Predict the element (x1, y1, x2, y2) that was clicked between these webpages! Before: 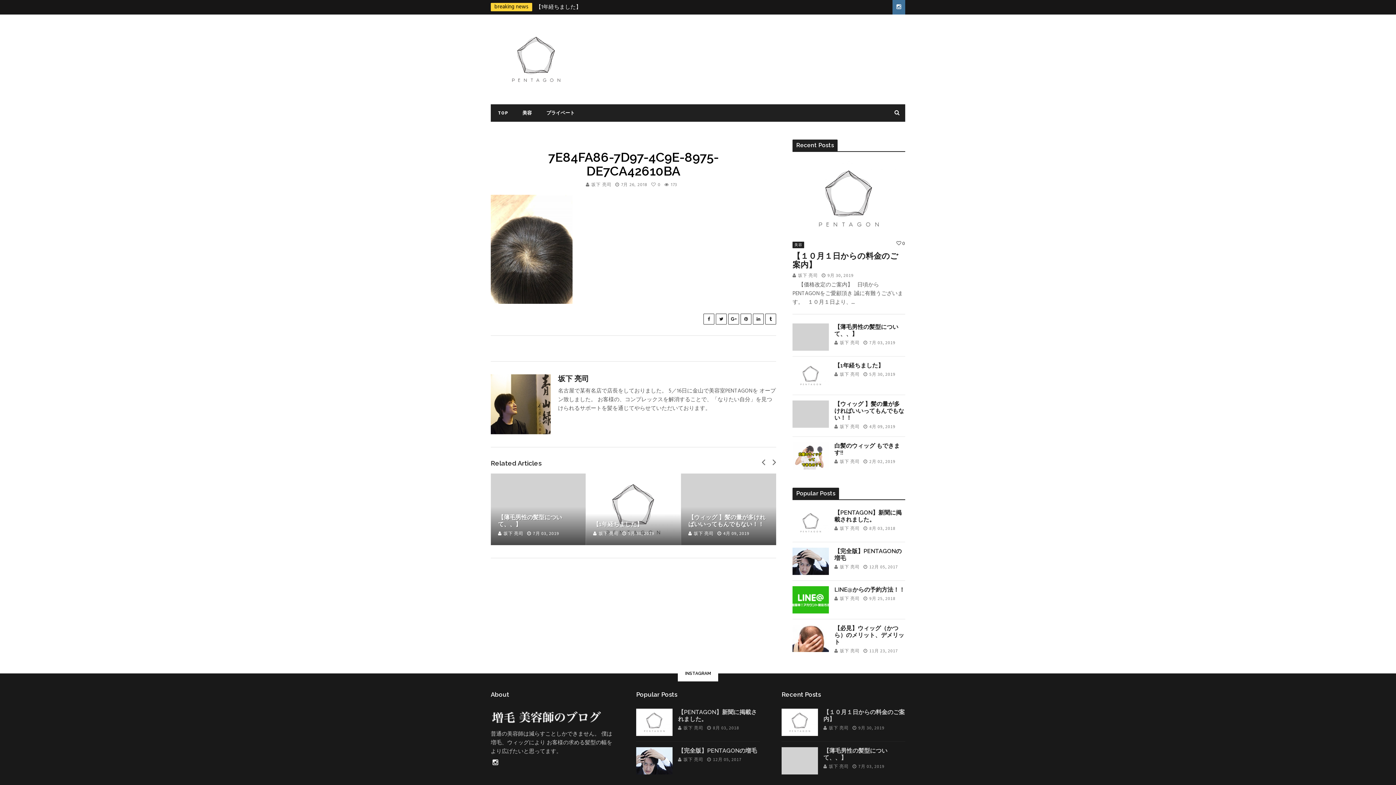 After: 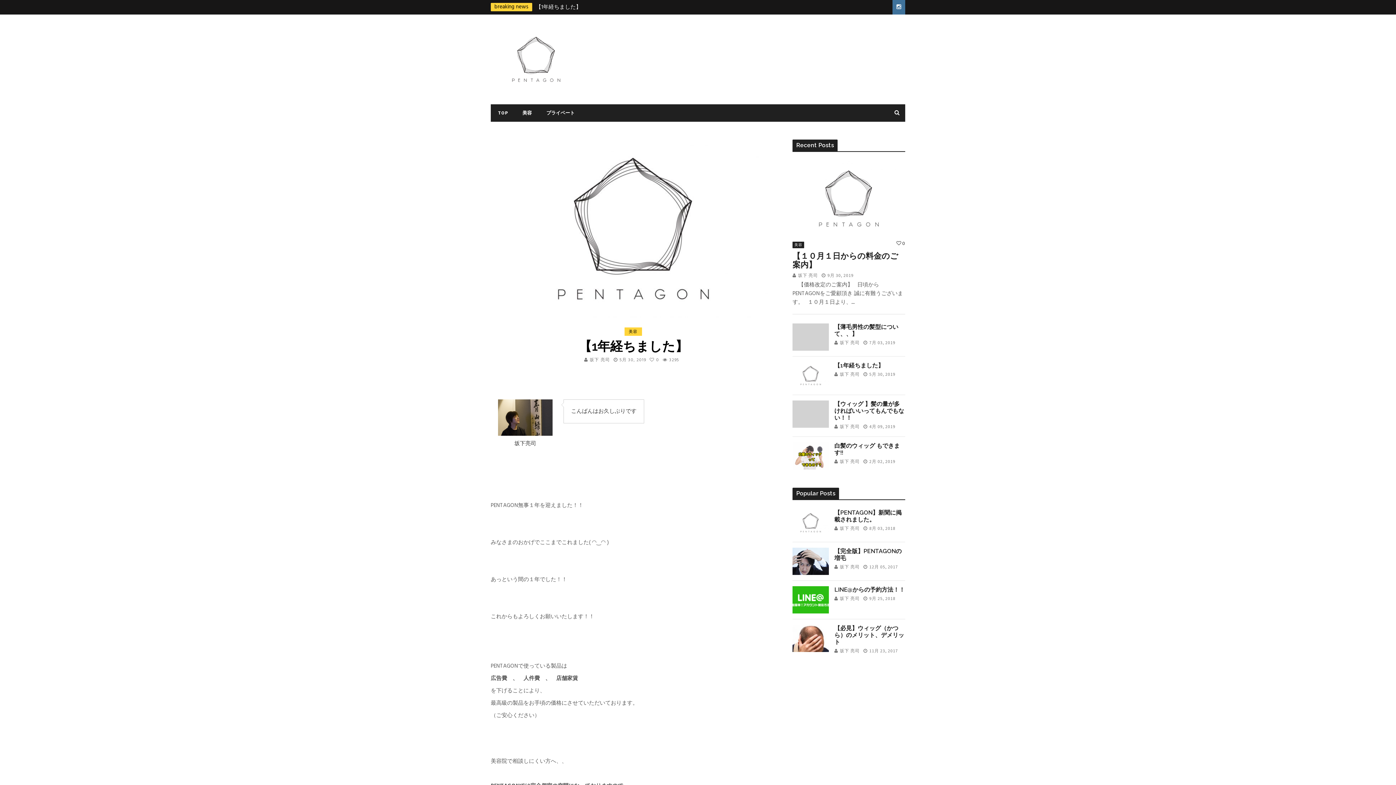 Action: bbox: (792, 362, 829, 389)